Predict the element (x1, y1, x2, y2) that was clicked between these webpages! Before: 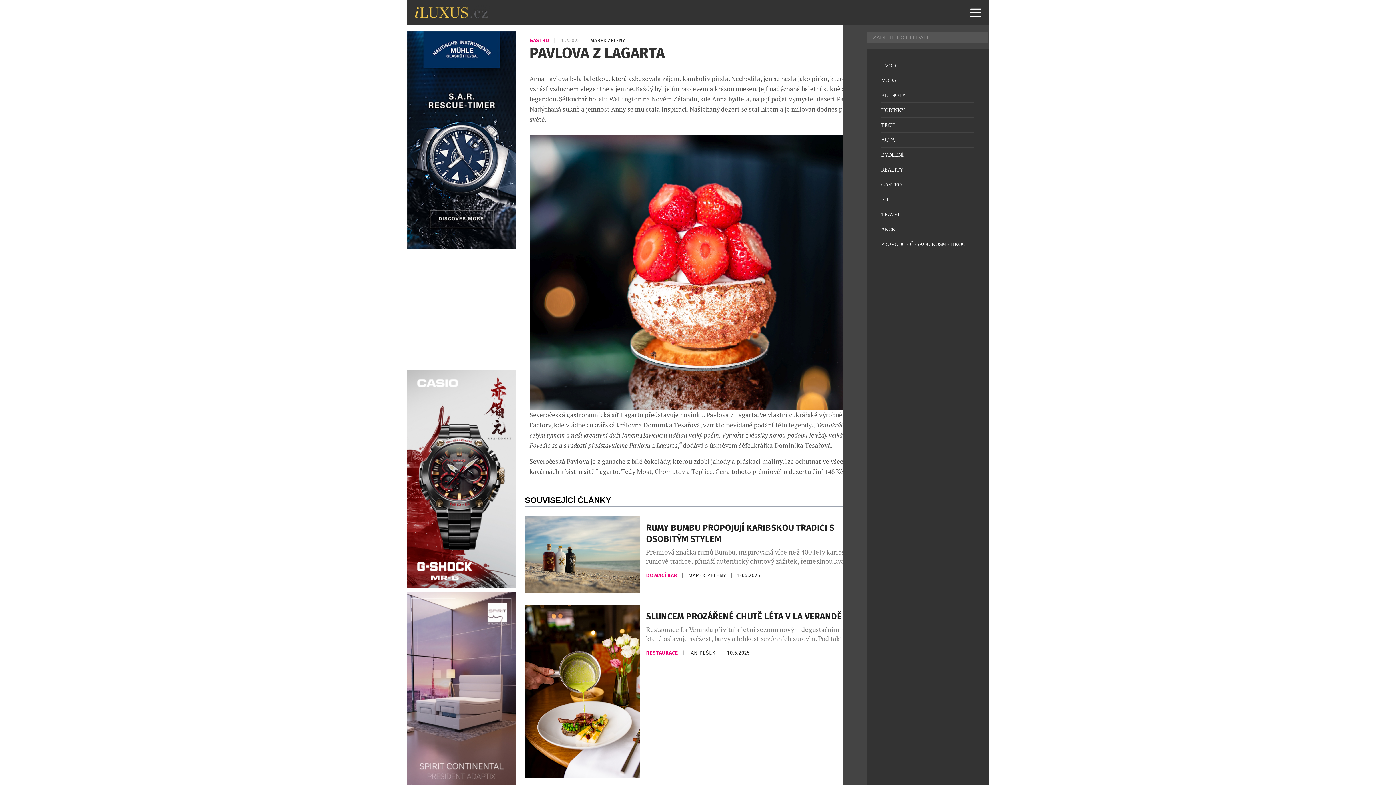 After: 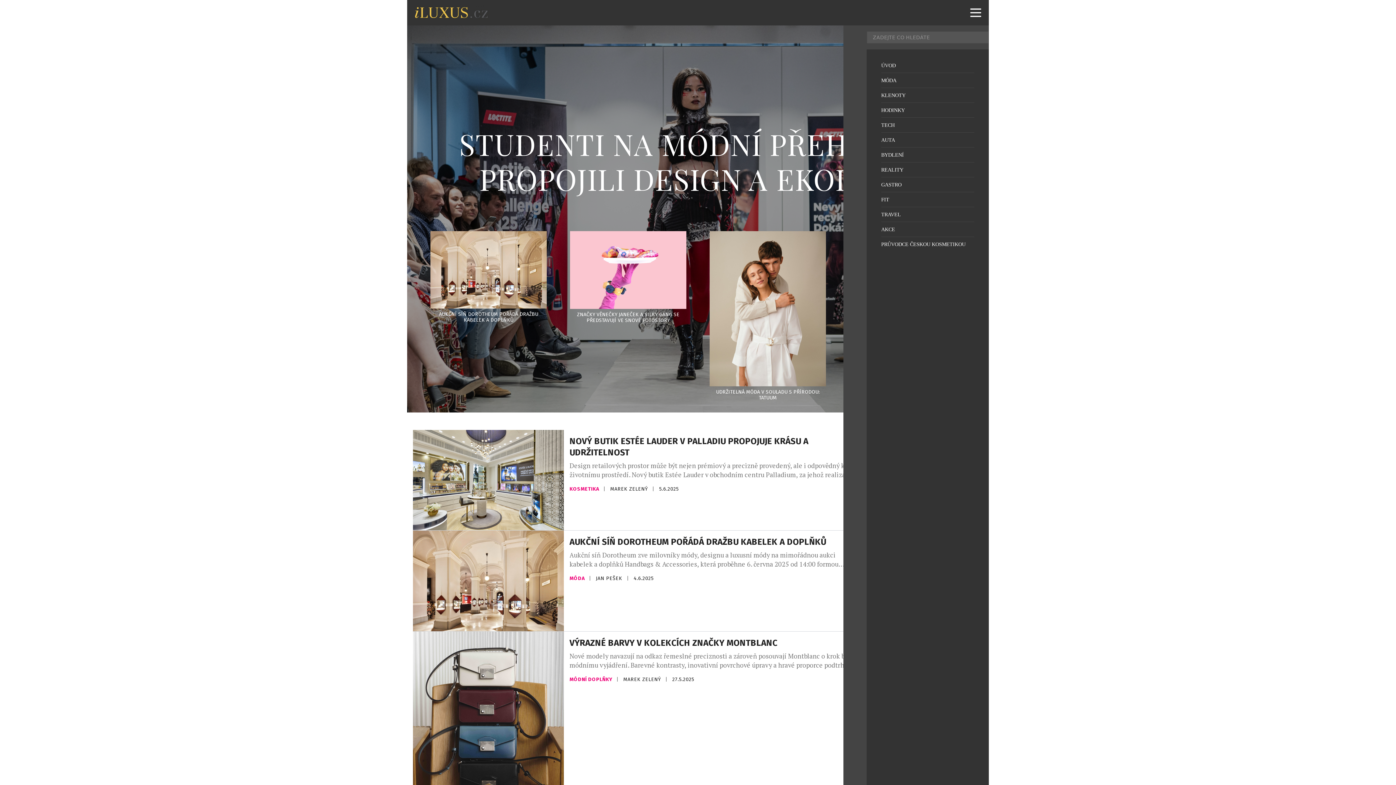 Action: bbox: (881, 77, 896, 83) label: MÓDA